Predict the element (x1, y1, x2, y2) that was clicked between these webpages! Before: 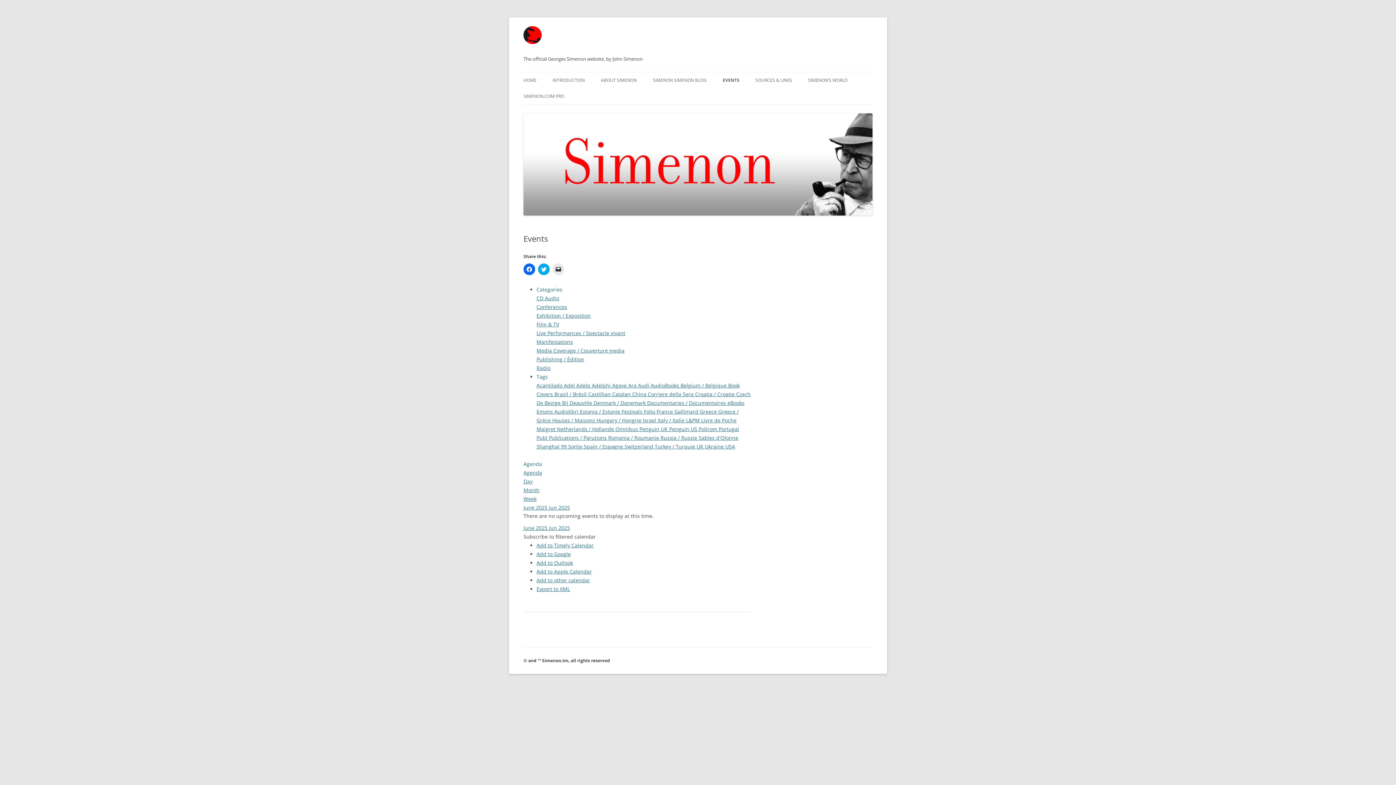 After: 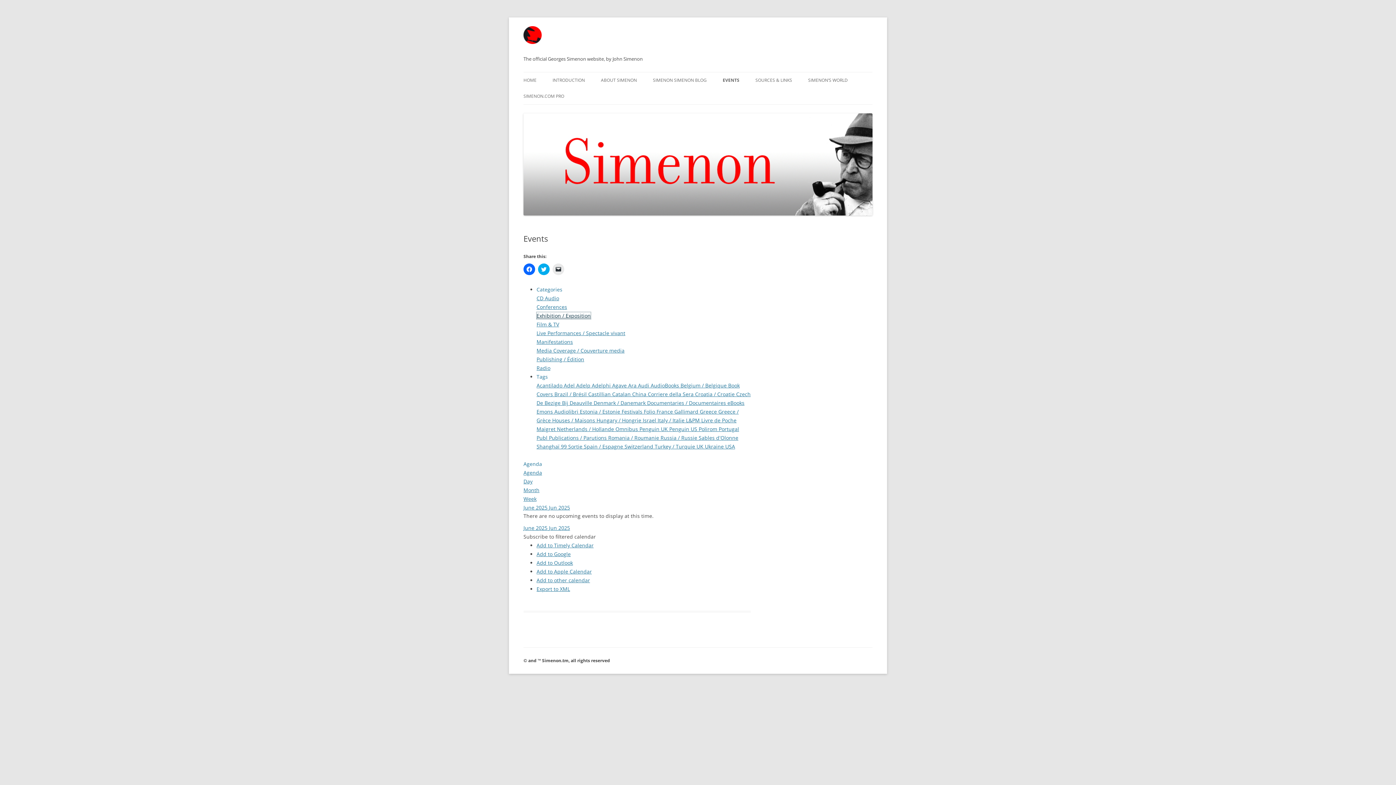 Action: bbox: (536, 312, 590, 319) label: Exhibition / Exposition